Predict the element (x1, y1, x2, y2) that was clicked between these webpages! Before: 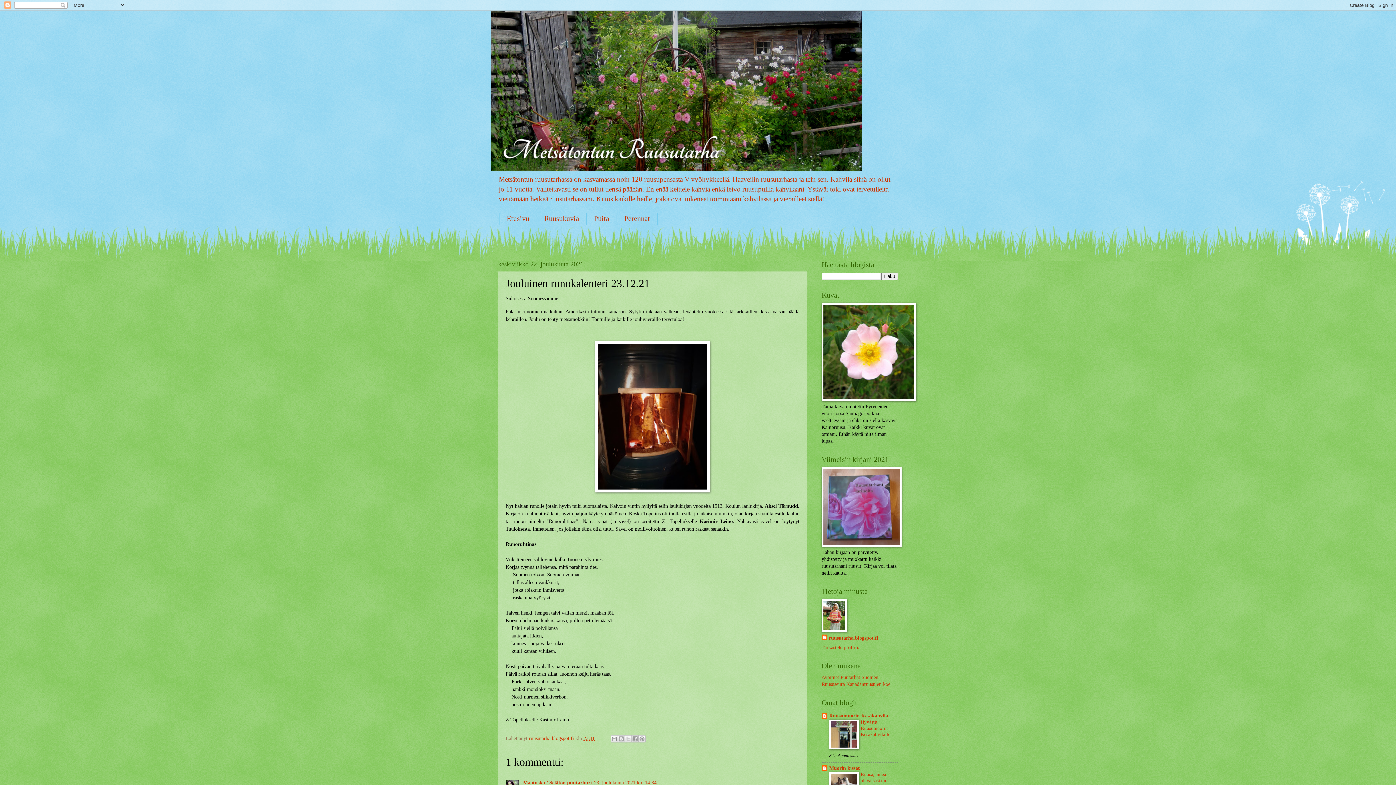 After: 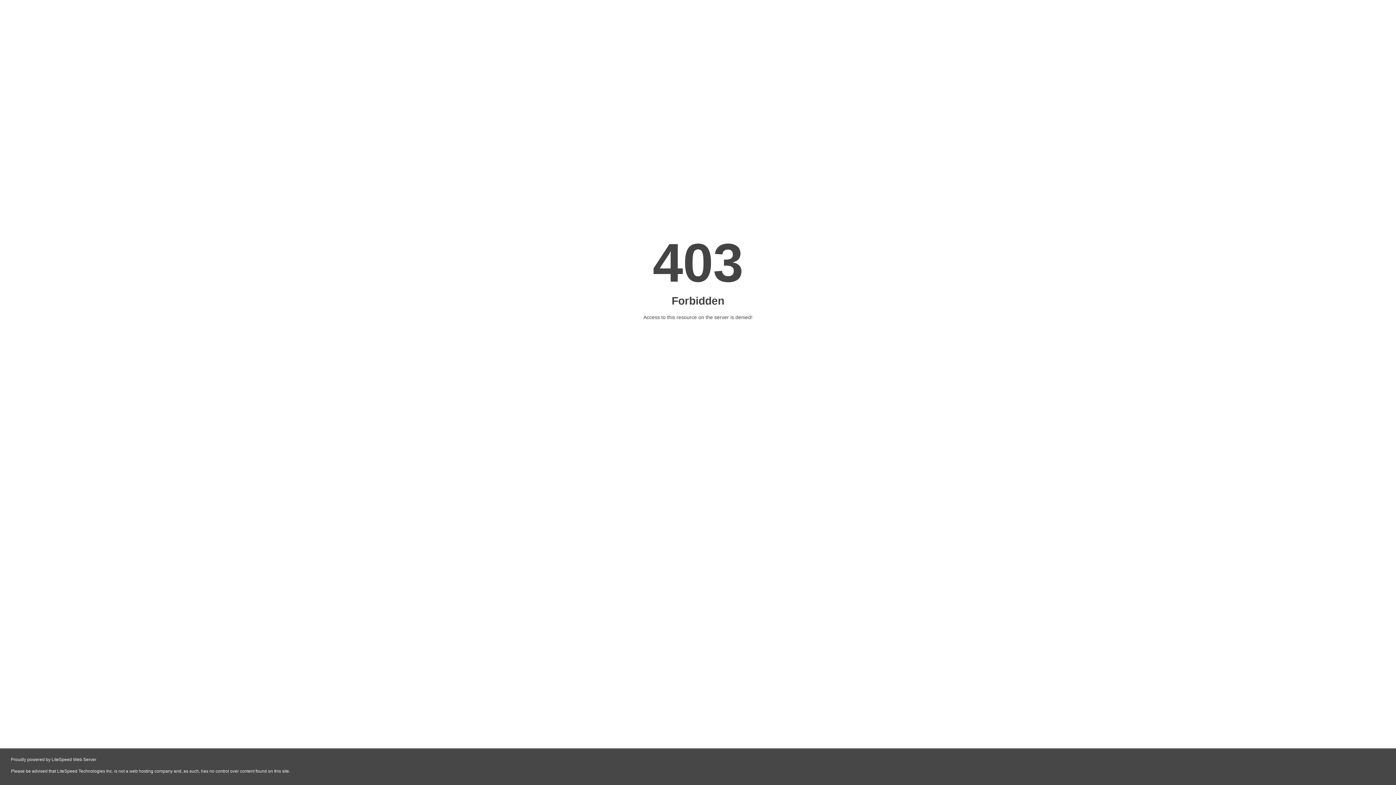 Action: label: Kanadanruusujen koe bbox: (846, 681, 890, 687)